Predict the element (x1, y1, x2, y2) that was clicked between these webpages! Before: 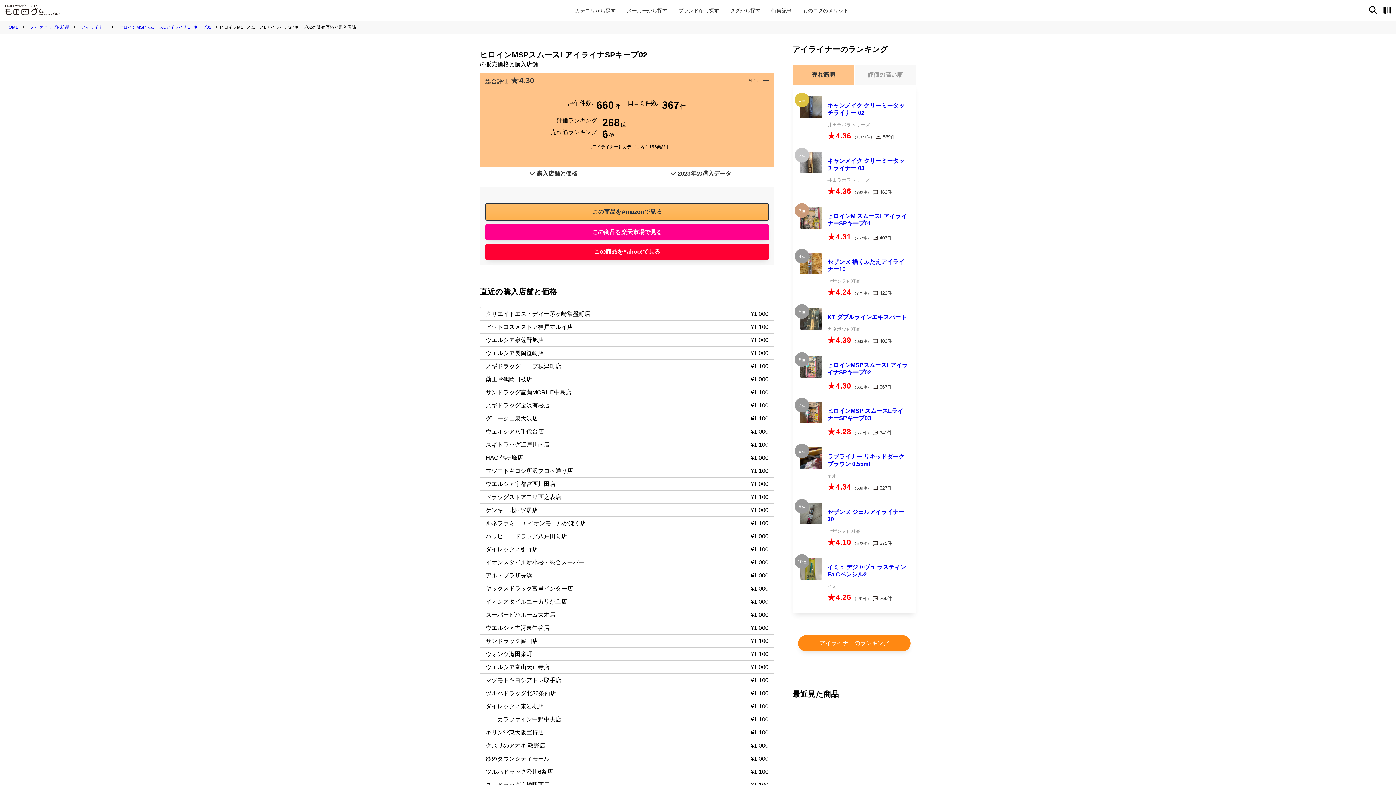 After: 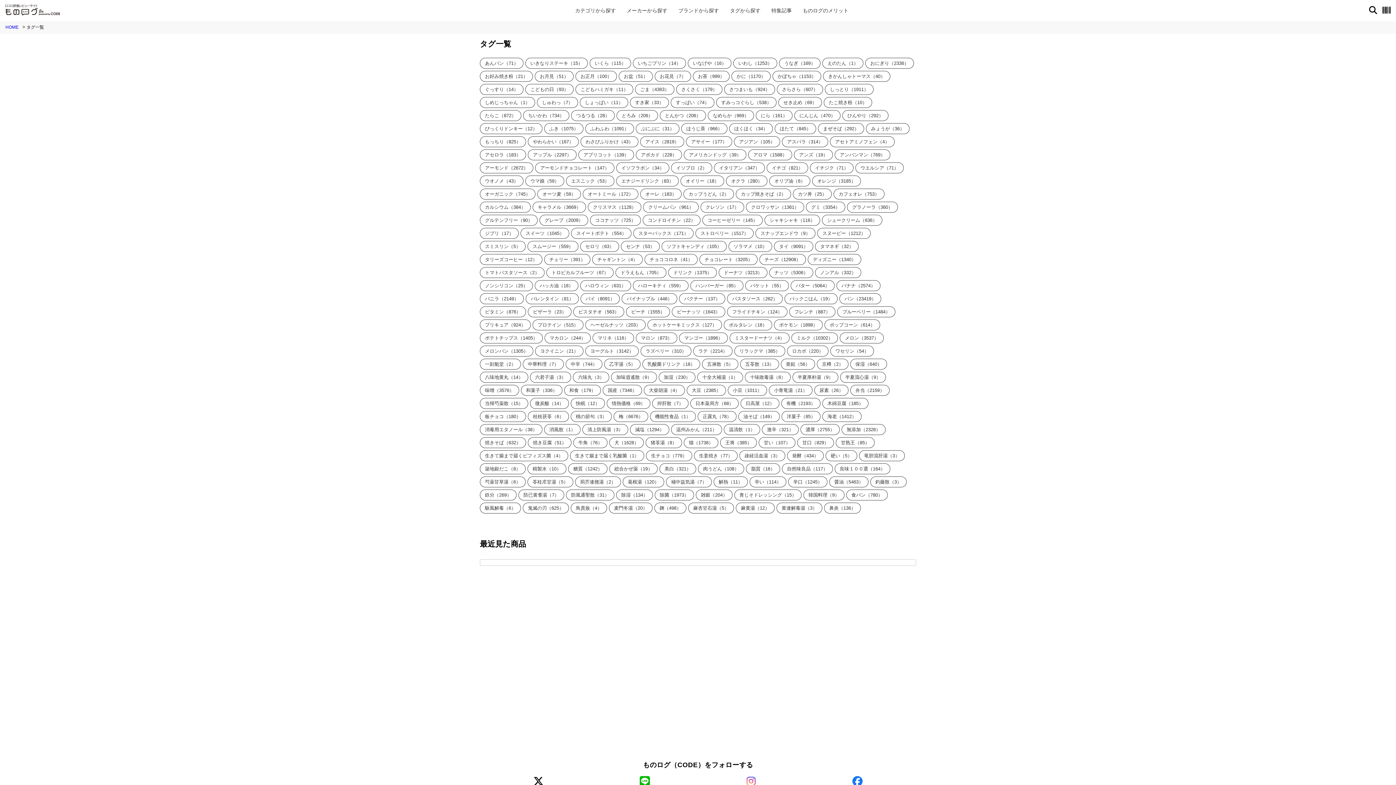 Action: label: タグから探す bbox: (730, 7, 760, 13)